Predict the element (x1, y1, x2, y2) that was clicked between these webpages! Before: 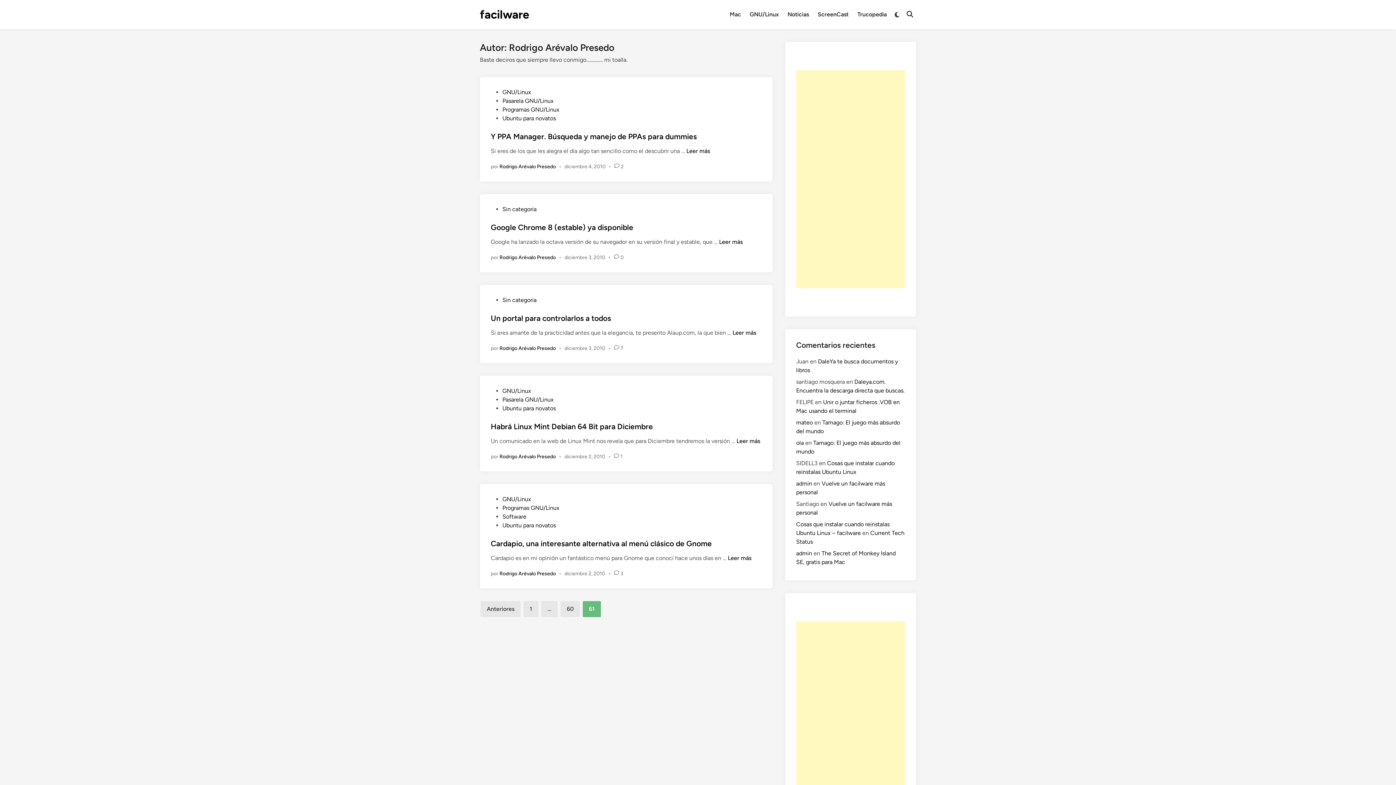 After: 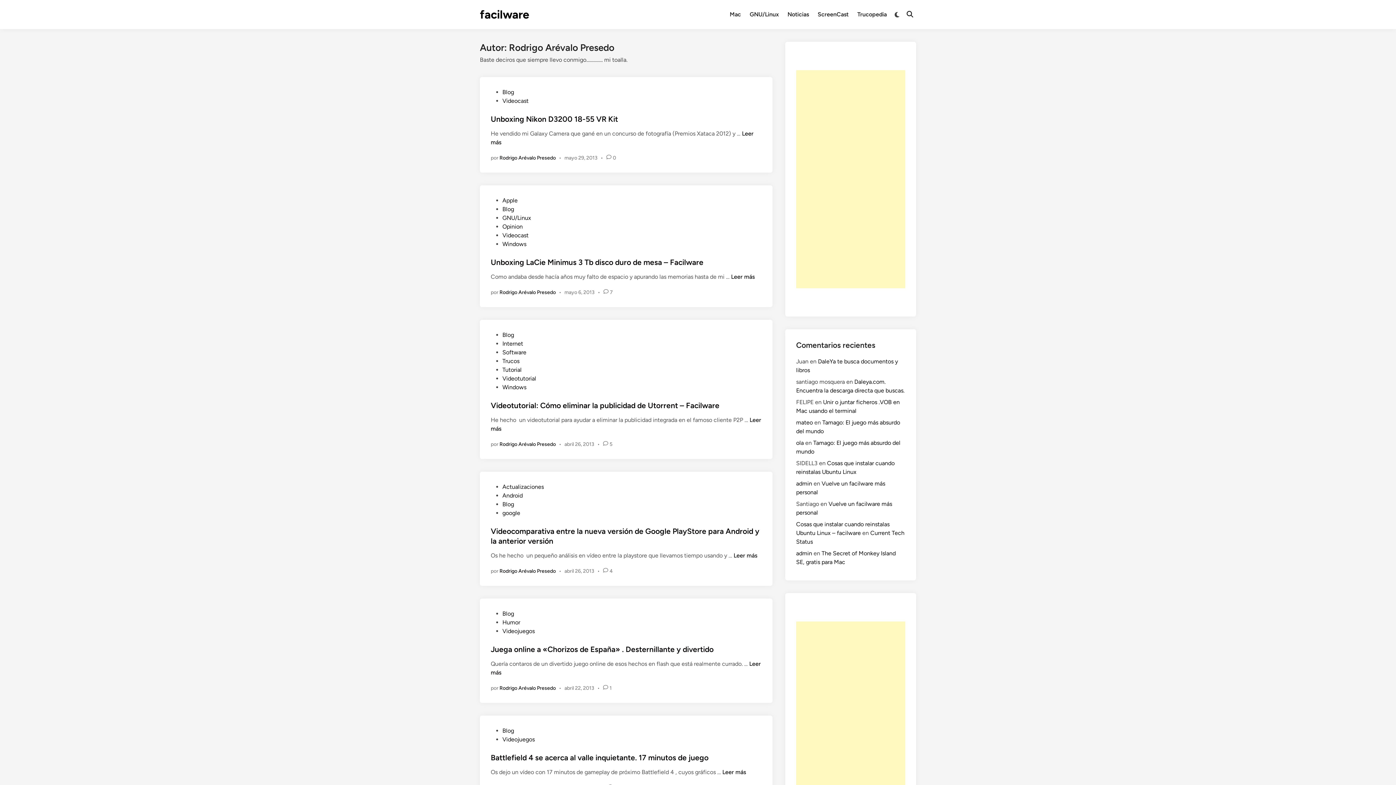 Action: bbox: (499, 345, 556, 351) label: Rodrigo Arévalo Presedo